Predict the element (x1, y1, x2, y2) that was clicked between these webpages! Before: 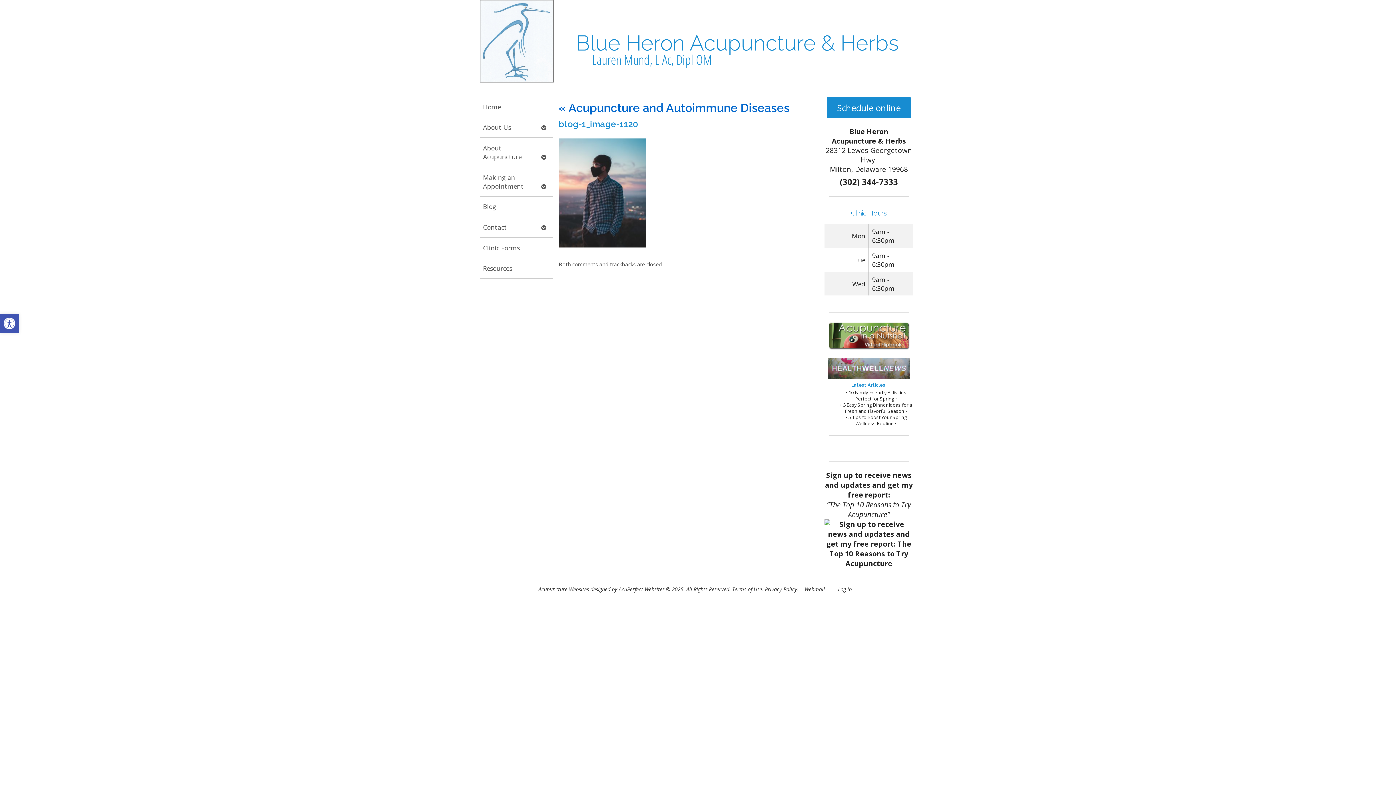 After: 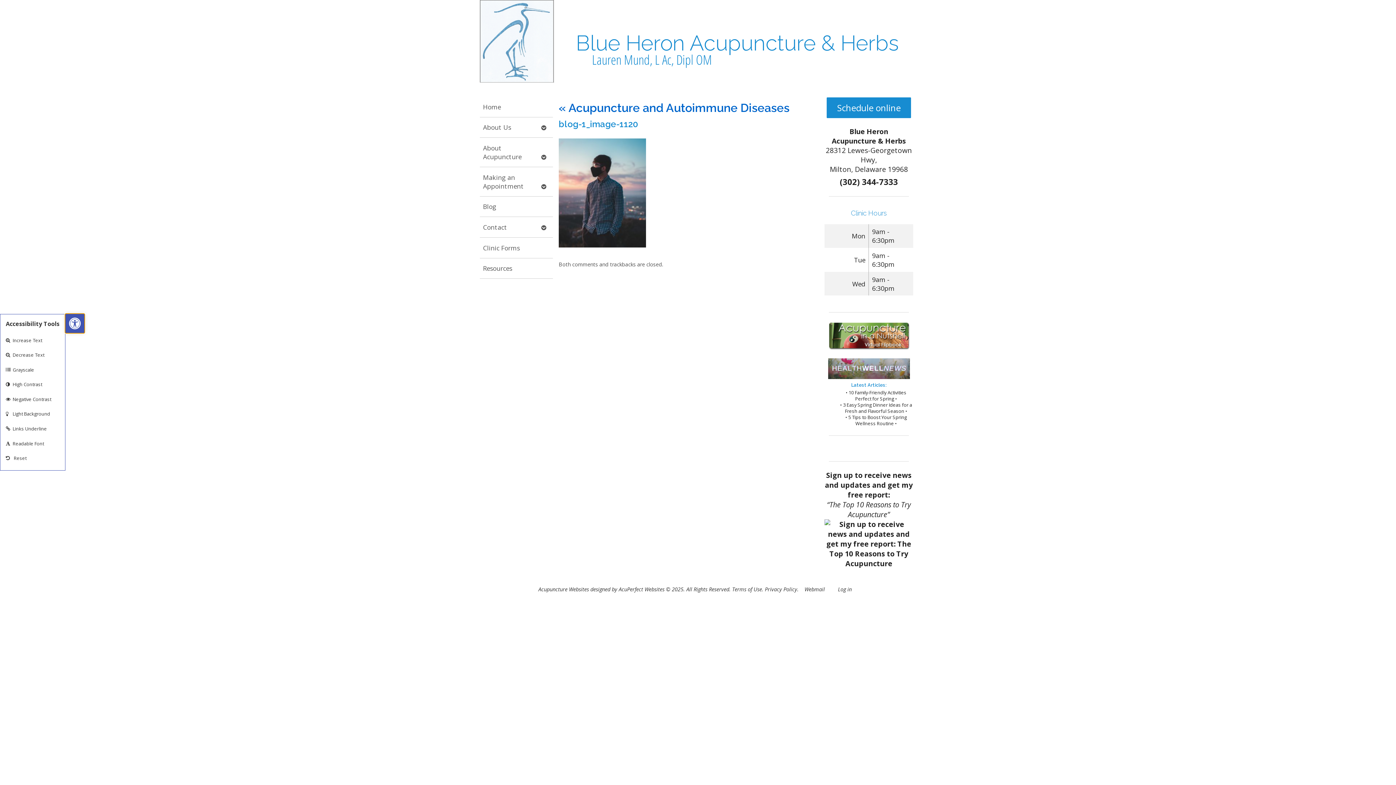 Action: bbox: (0, 314, 18, 333) label: Open toolbar